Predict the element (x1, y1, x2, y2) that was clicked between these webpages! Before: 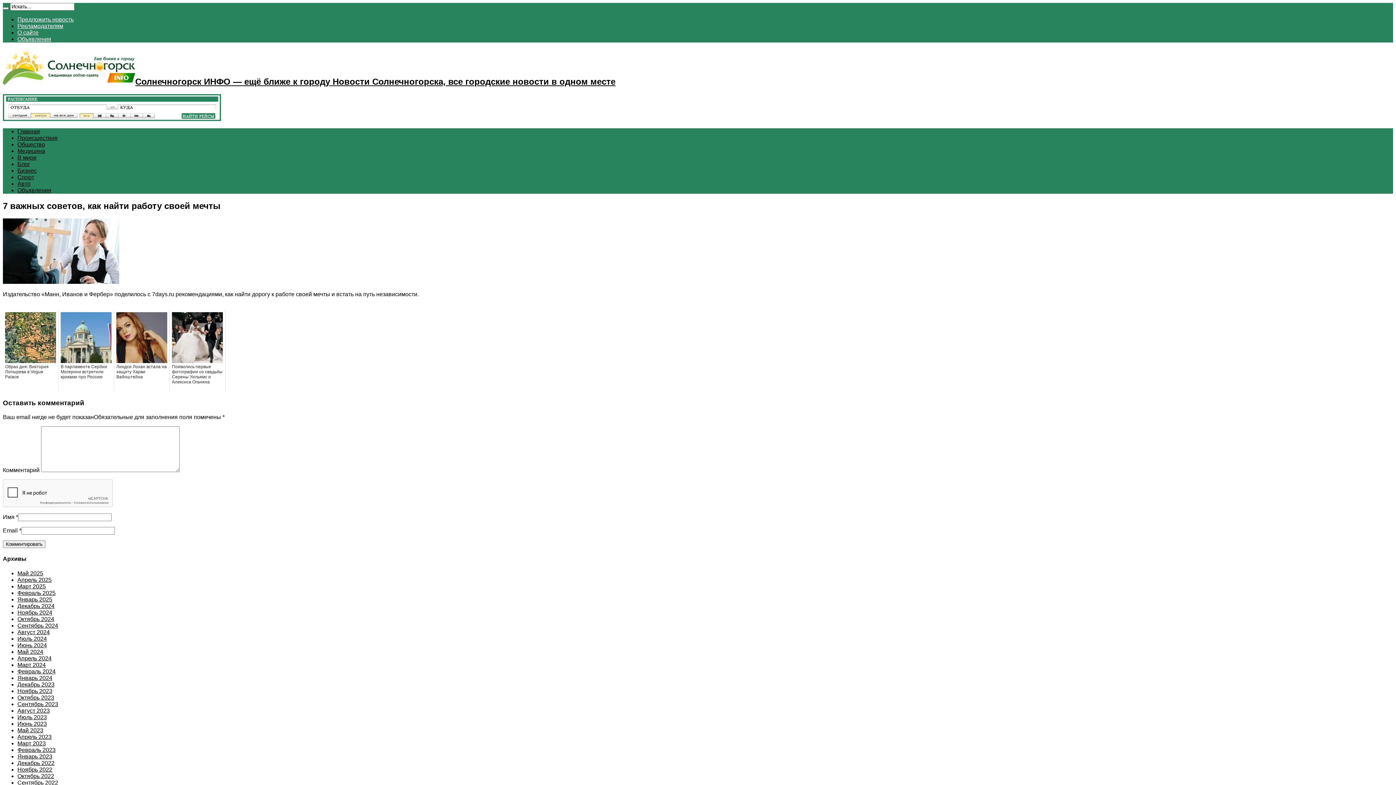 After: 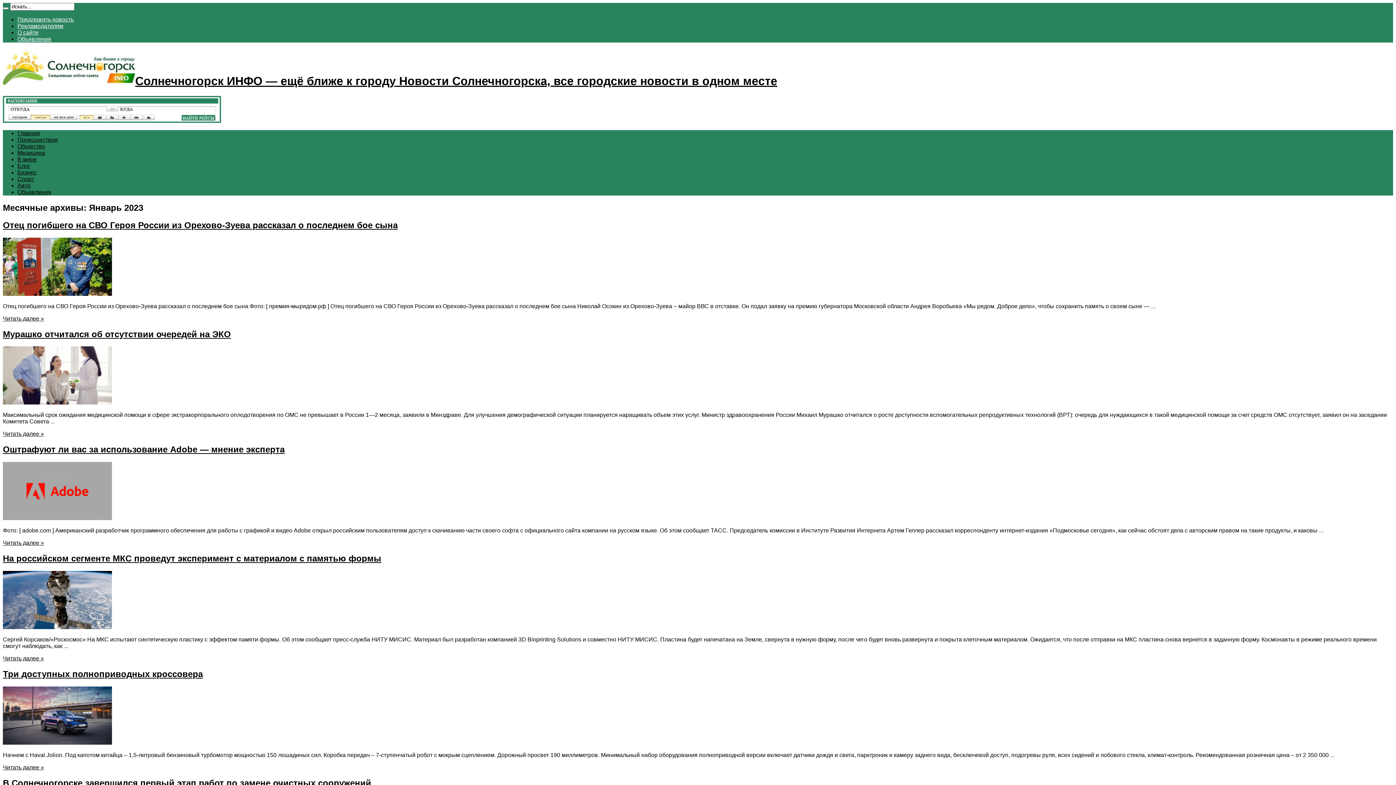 Action: label: Январь 2023 bbox: (17, 753, 52, 759)